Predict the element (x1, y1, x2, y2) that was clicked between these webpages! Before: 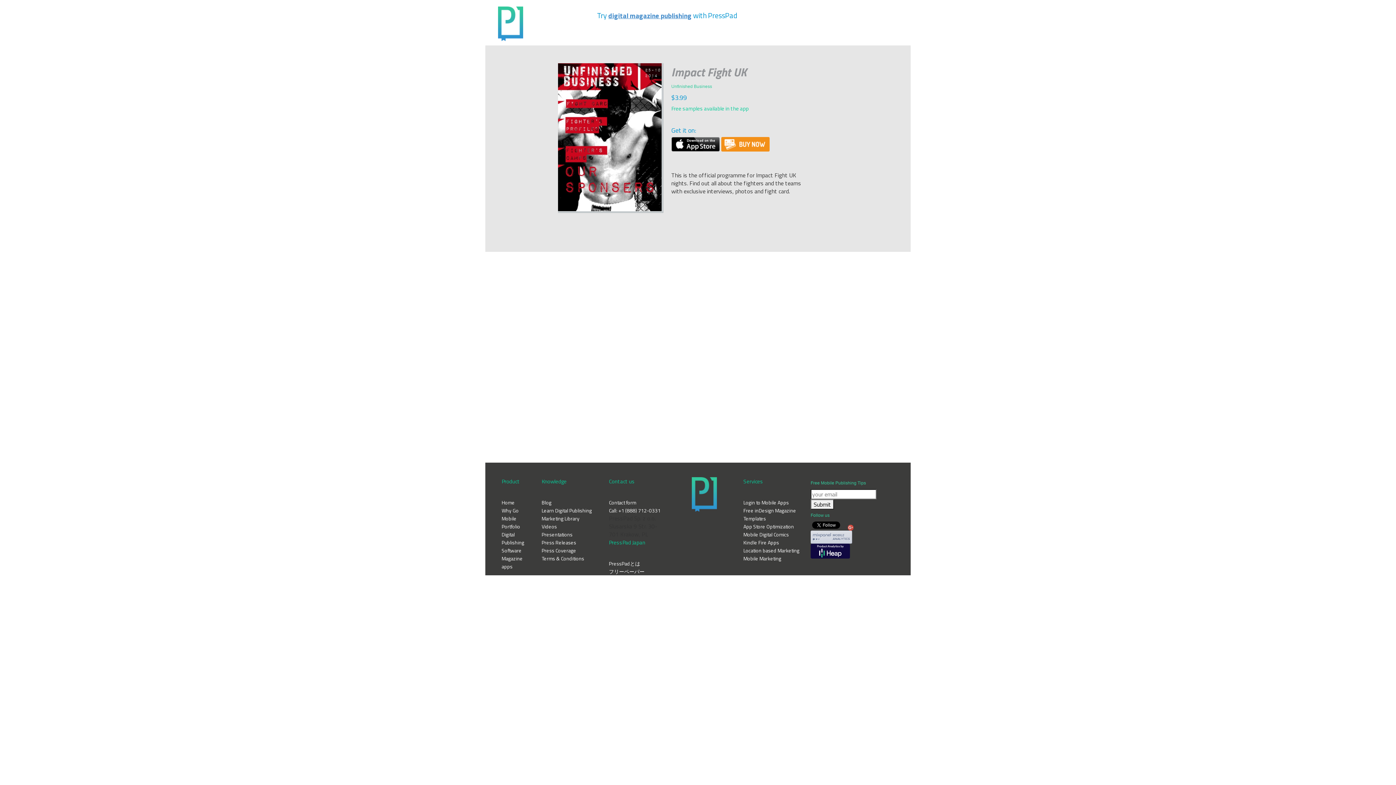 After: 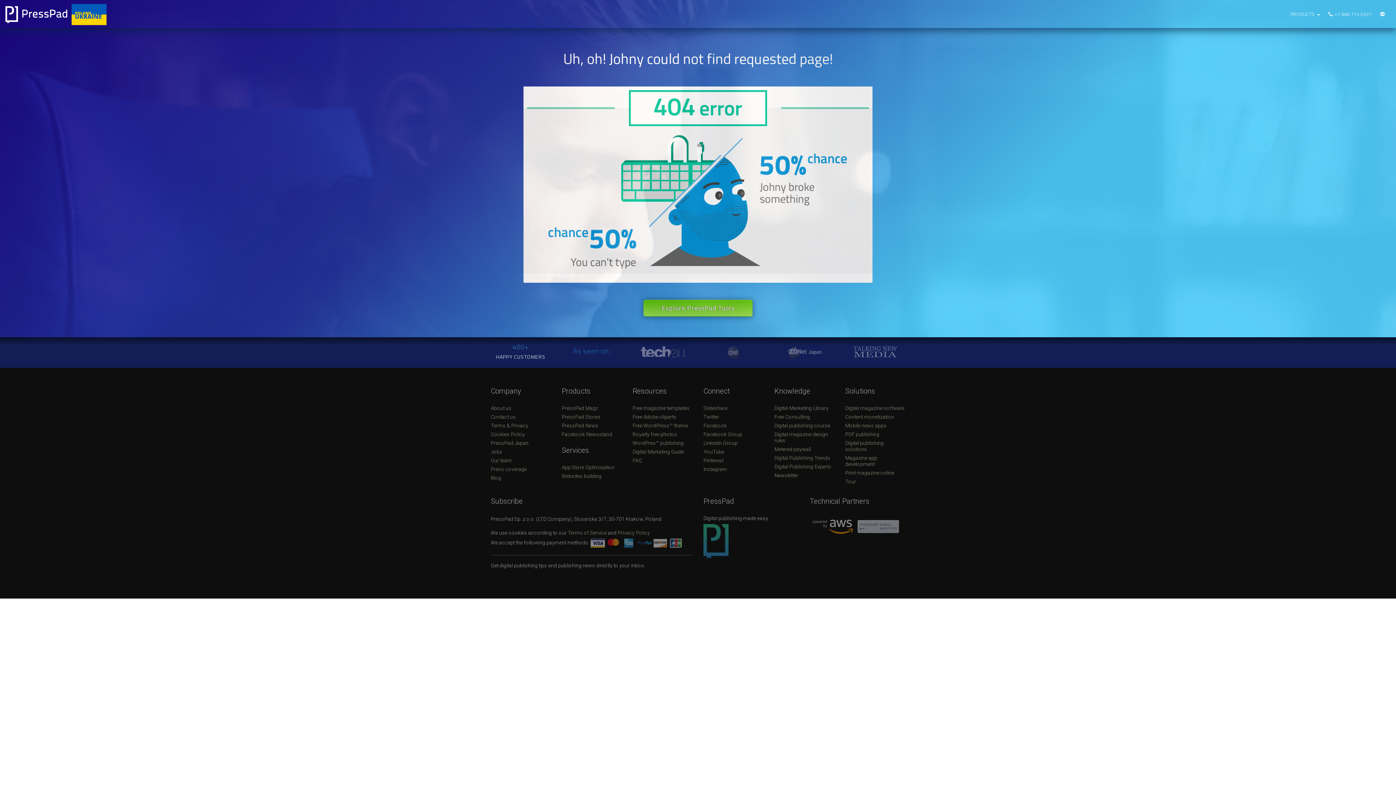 Action: label: Marketing Library bbox: (541, 514, 579, 522)